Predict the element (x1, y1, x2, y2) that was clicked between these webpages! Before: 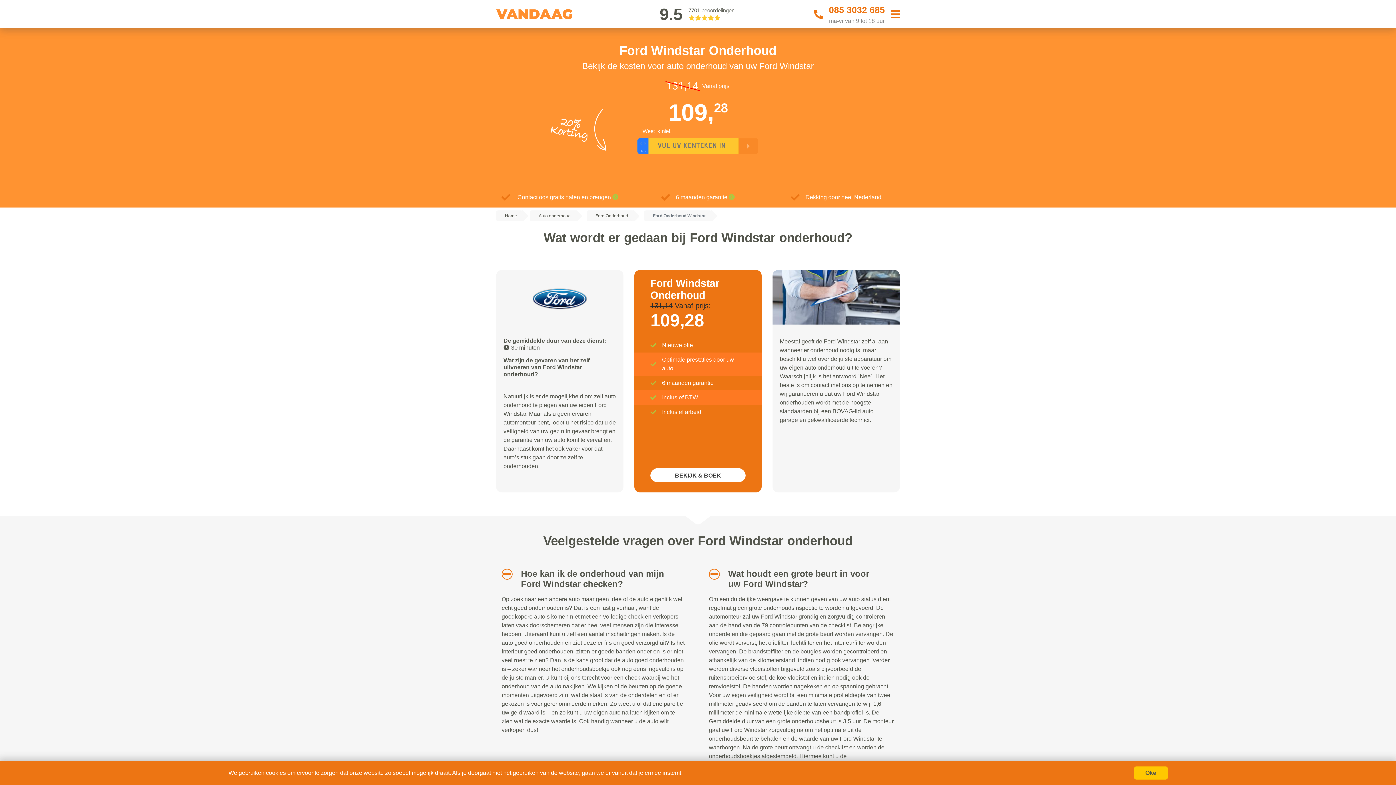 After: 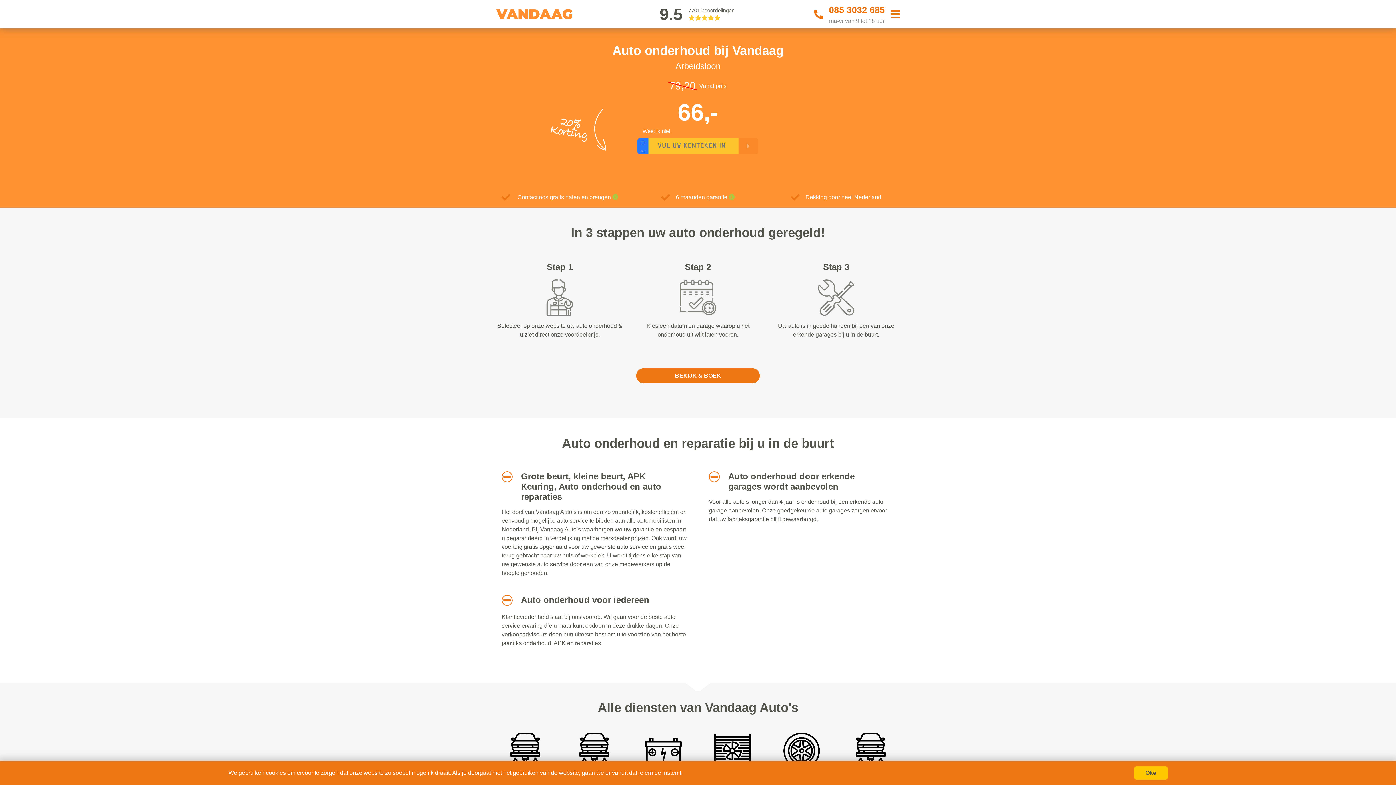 Action: bbox: (496, 210, 521, 221) label: Home